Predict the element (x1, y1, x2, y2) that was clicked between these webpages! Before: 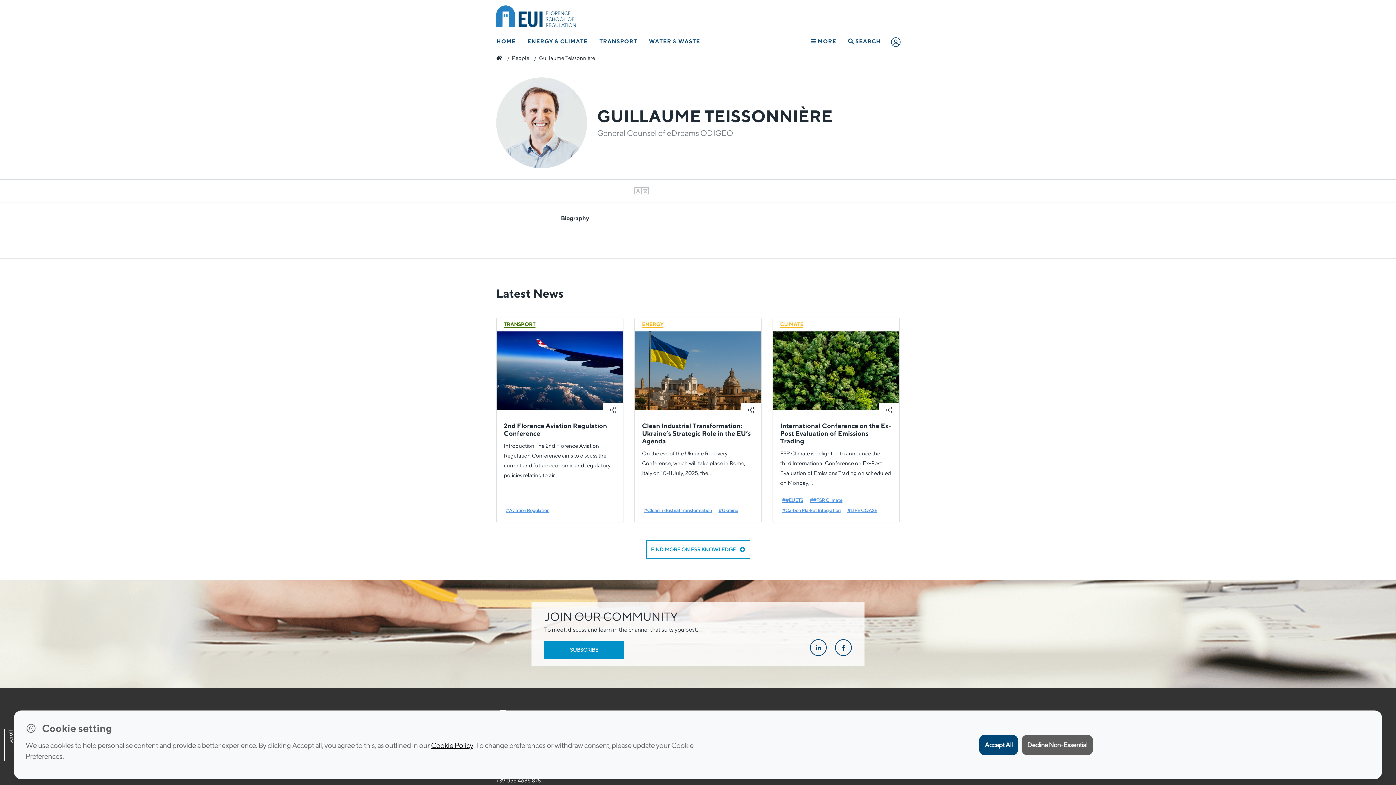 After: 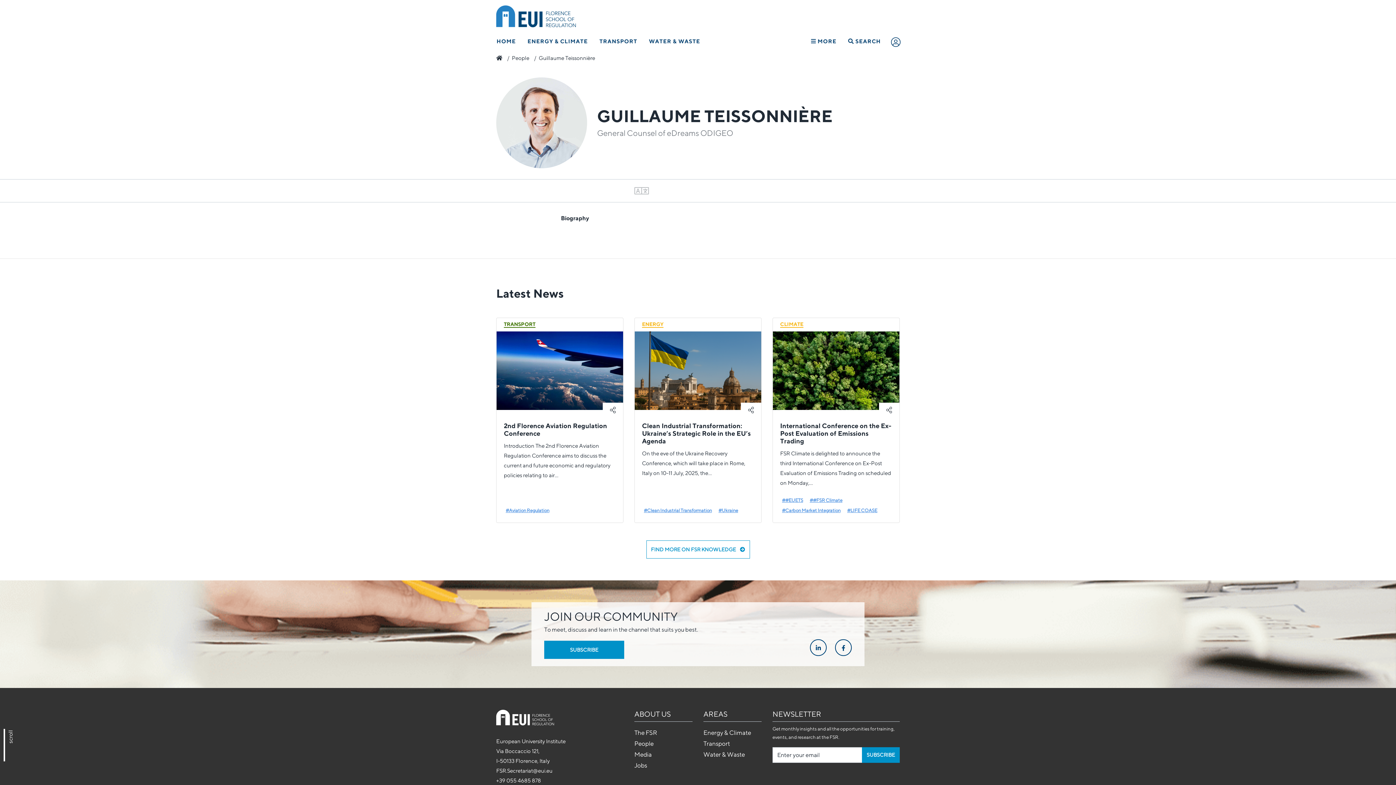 Action: label: Accept All bbox: (979, 735, 1018, 755)